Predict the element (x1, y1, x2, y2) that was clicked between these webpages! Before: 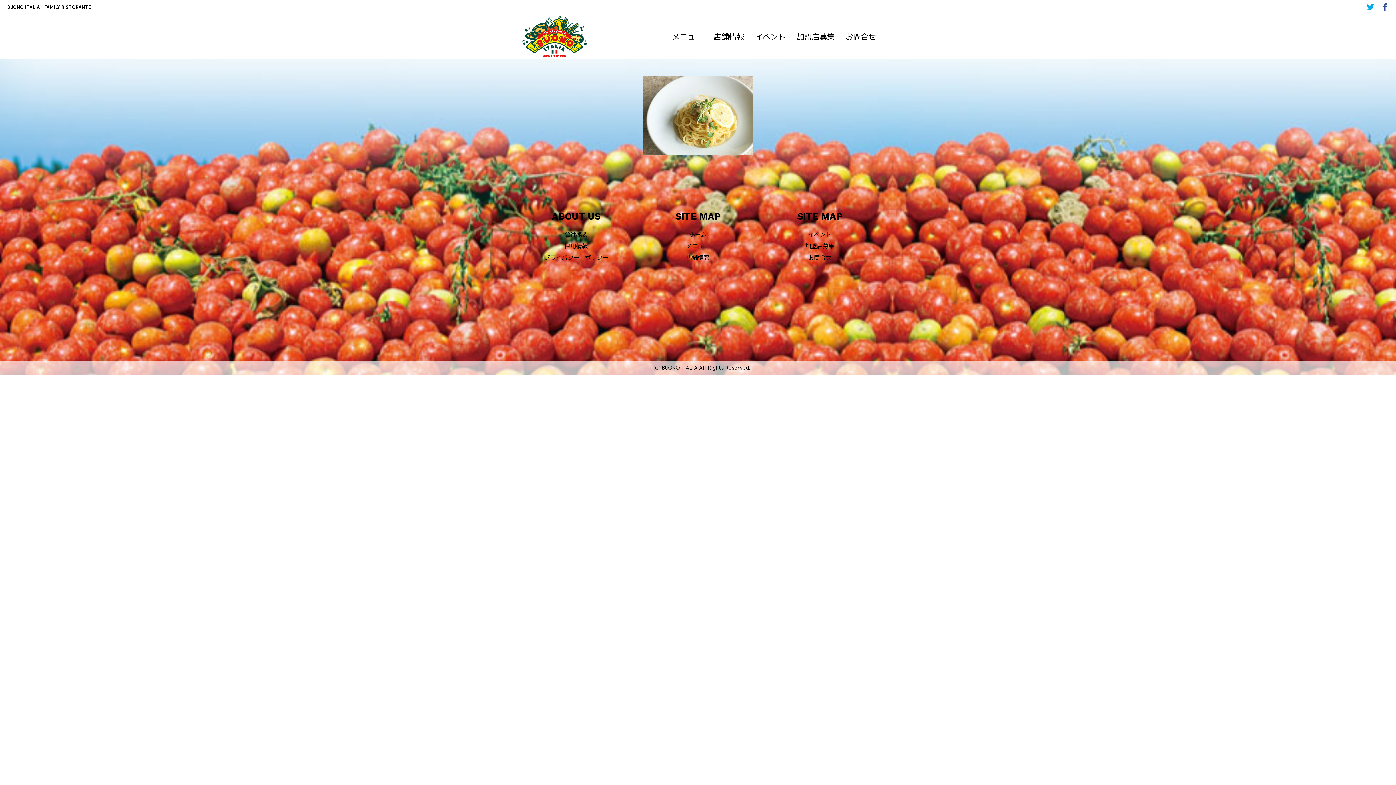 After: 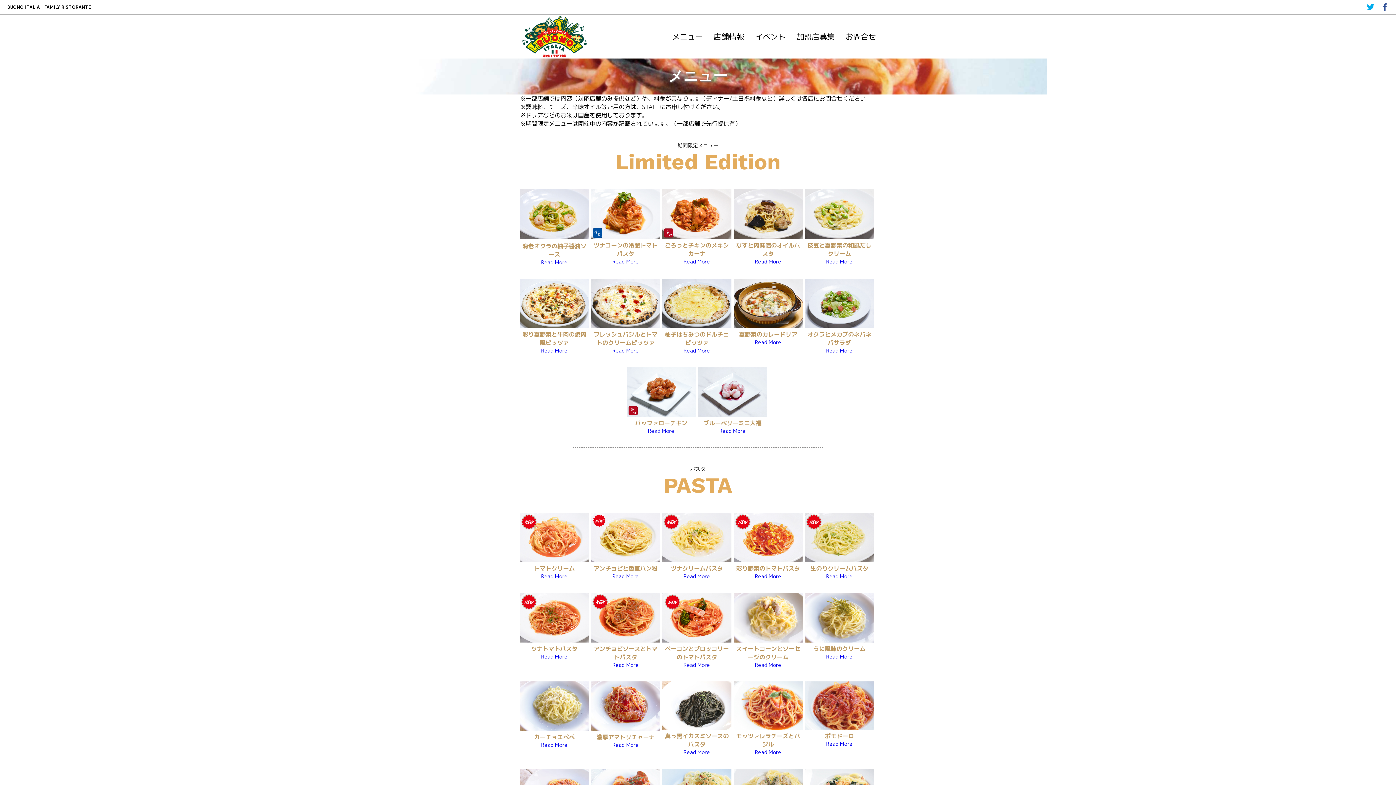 Action: bbox: (672, 31, 702, 42) label: メニュー